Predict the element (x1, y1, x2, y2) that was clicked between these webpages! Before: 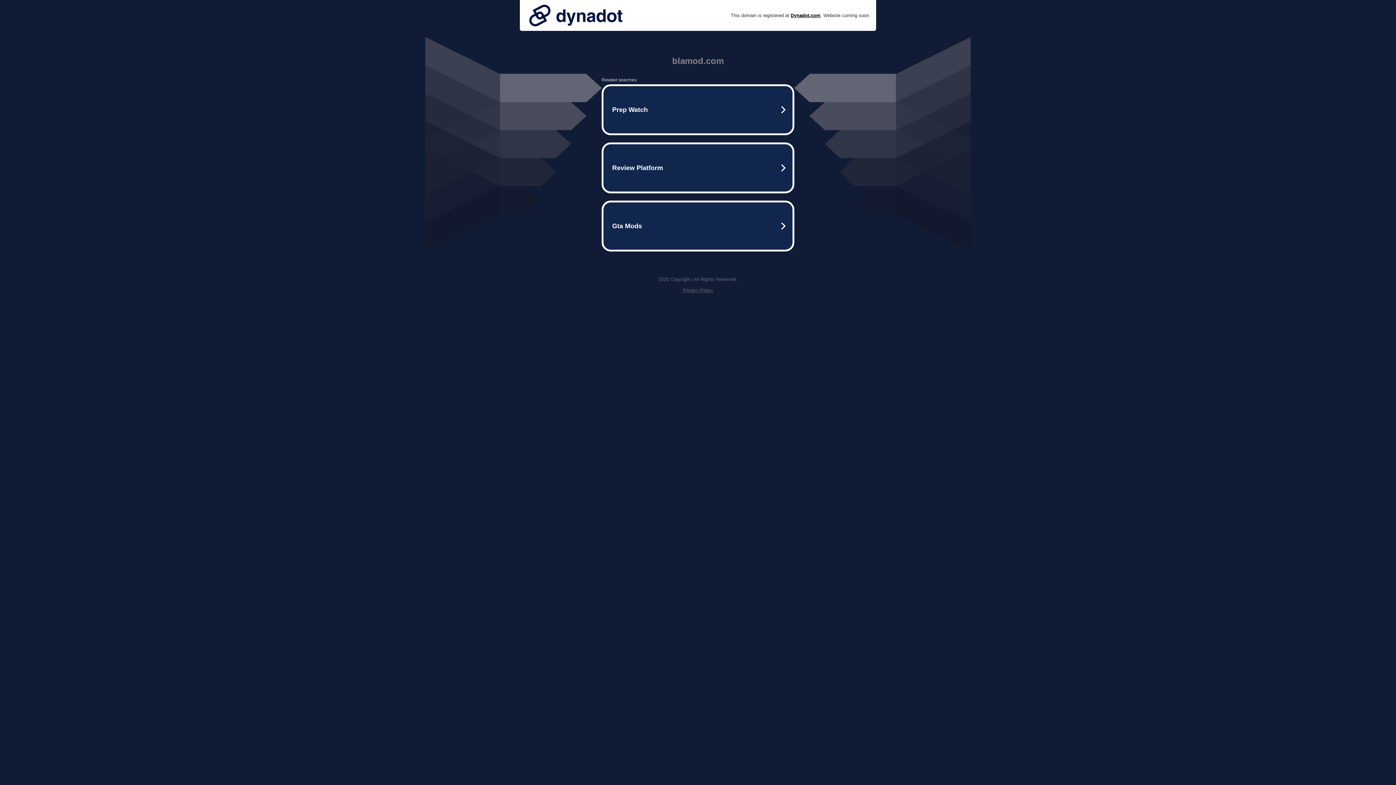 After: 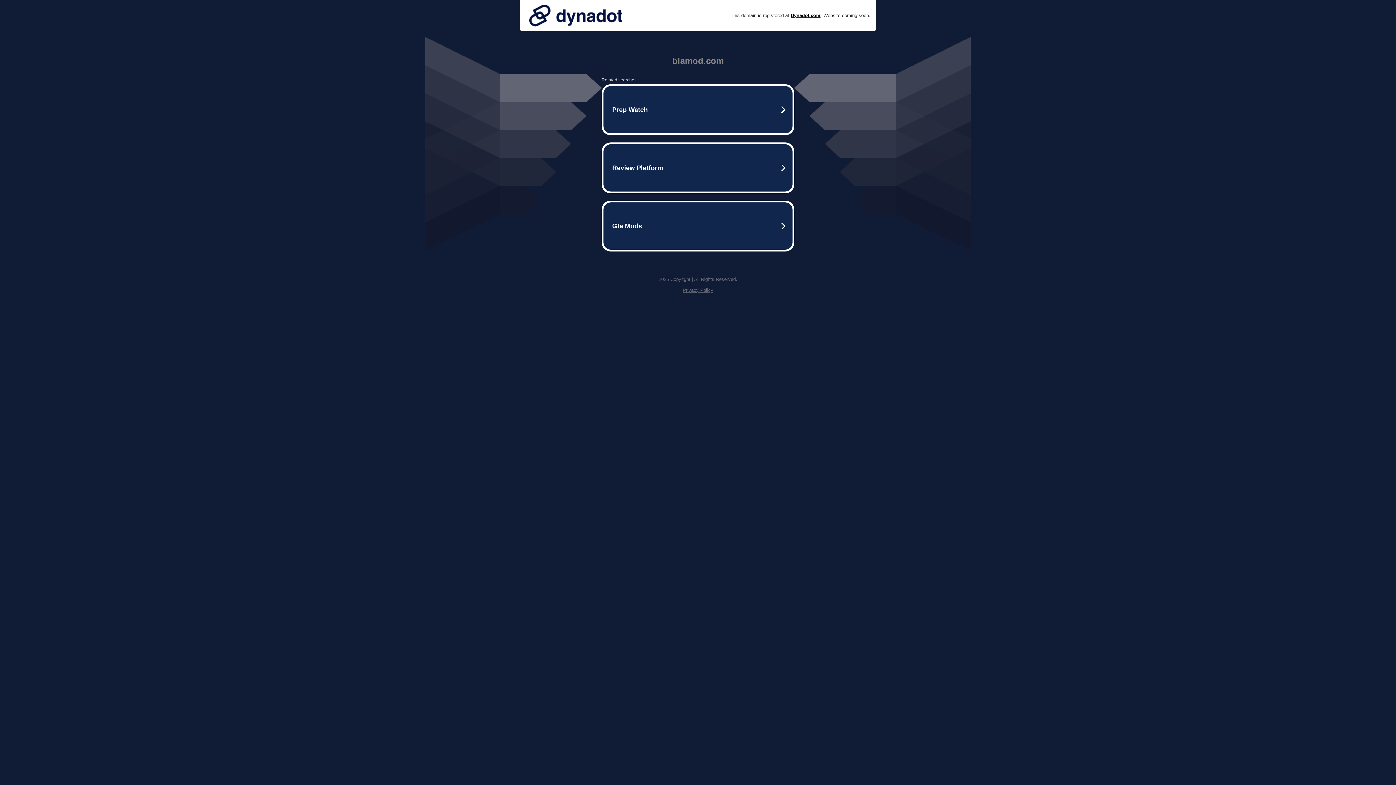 Action: bbox: (525, 0, 626, 30)